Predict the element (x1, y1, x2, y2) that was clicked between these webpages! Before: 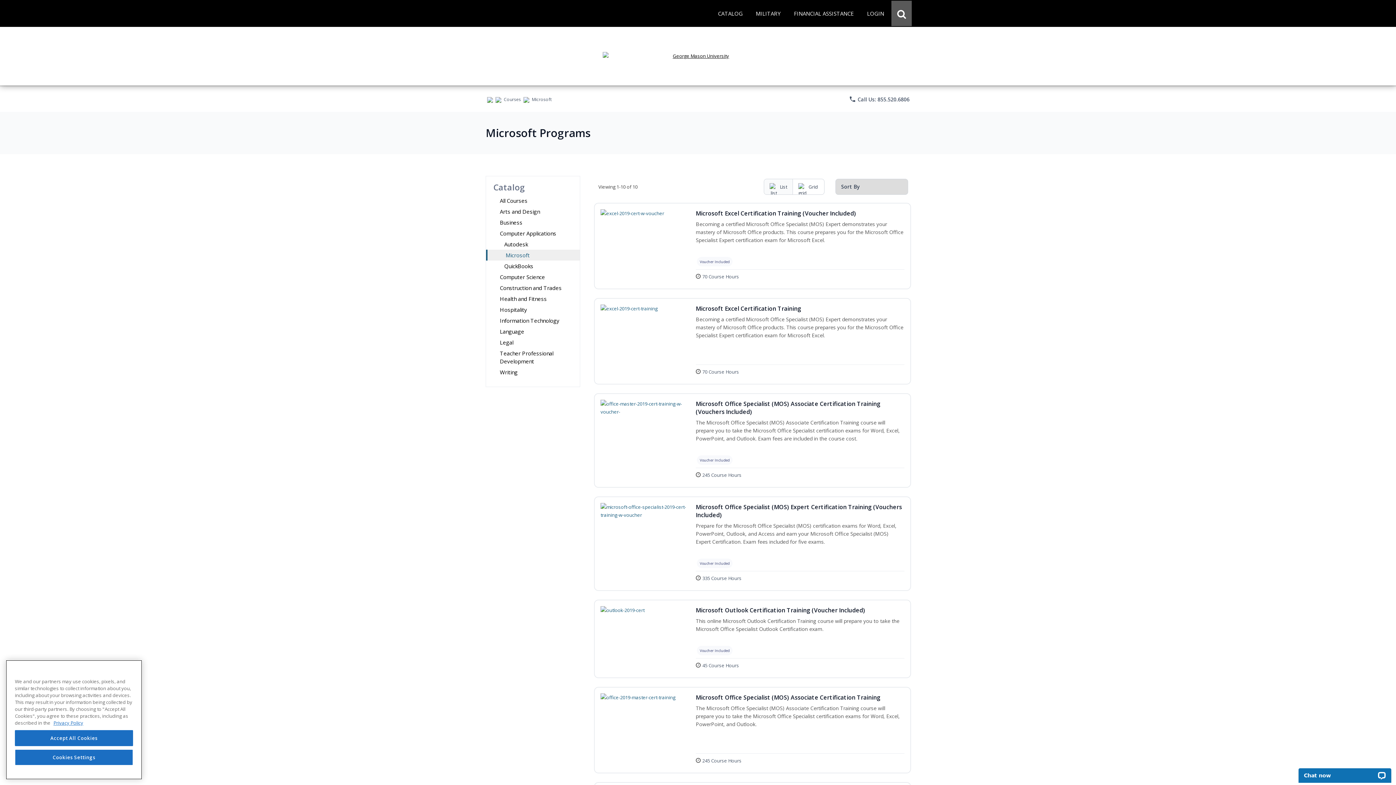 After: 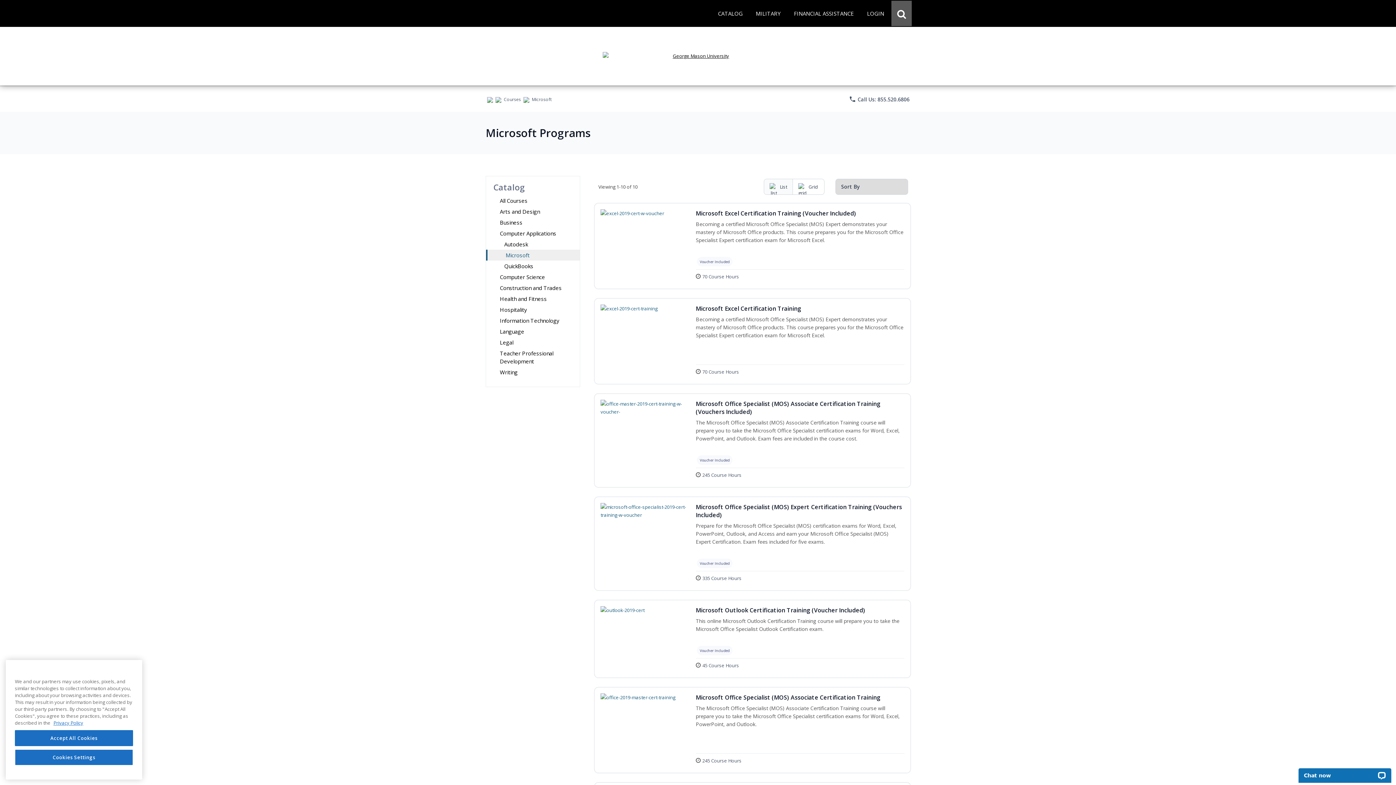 Action: label: List bbox: (764, 179, 793, 194)